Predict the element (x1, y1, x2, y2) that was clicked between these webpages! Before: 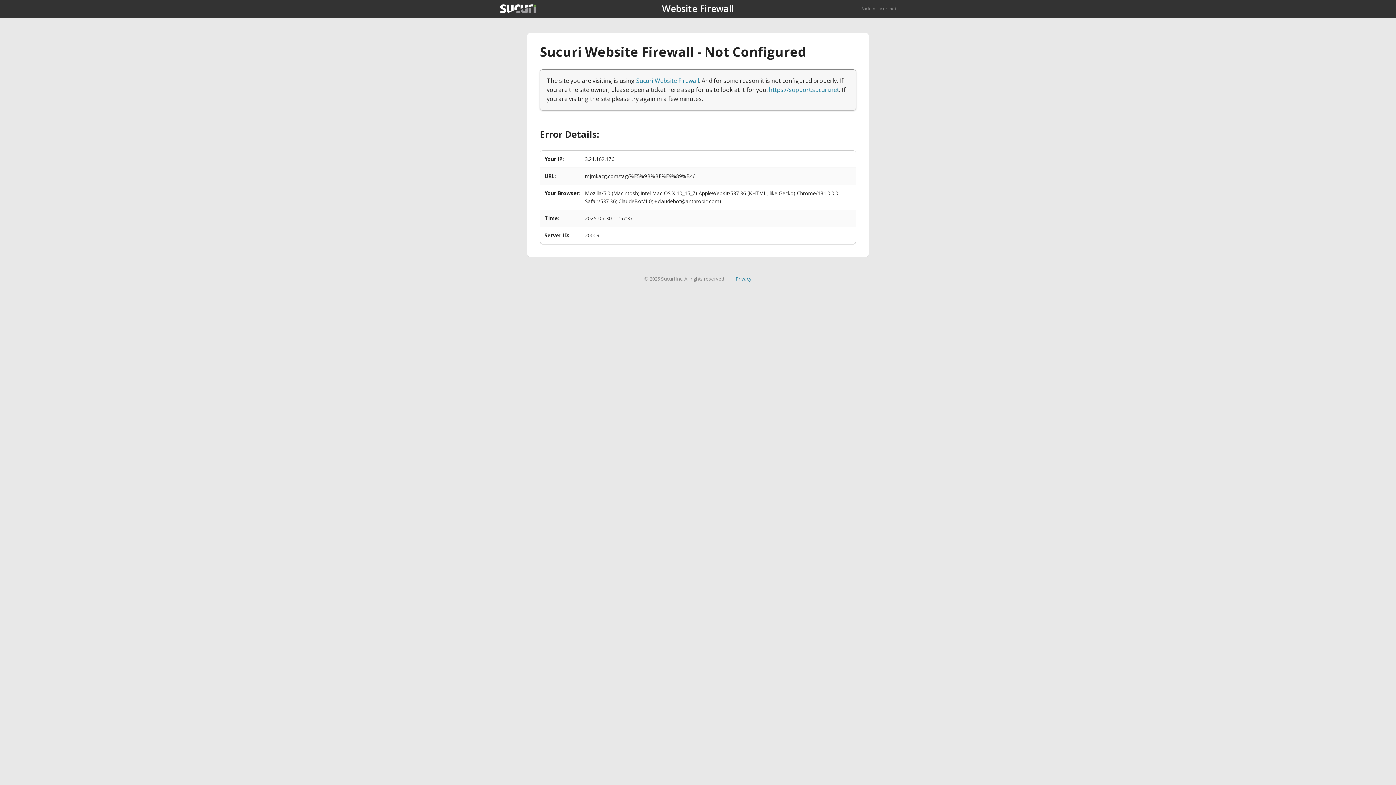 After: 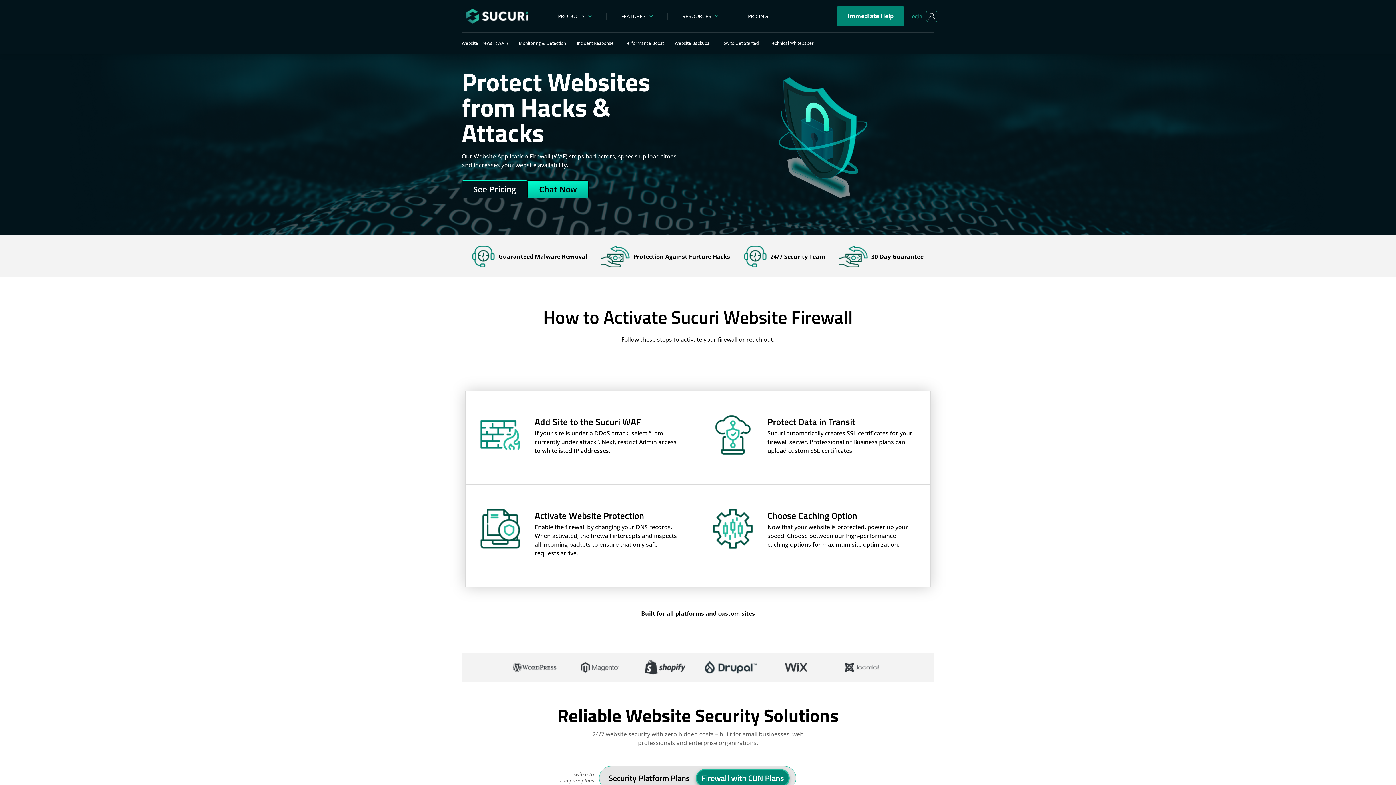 Action: label: Sucuri Website Firewall bbox: (636, 76, 699, 84)